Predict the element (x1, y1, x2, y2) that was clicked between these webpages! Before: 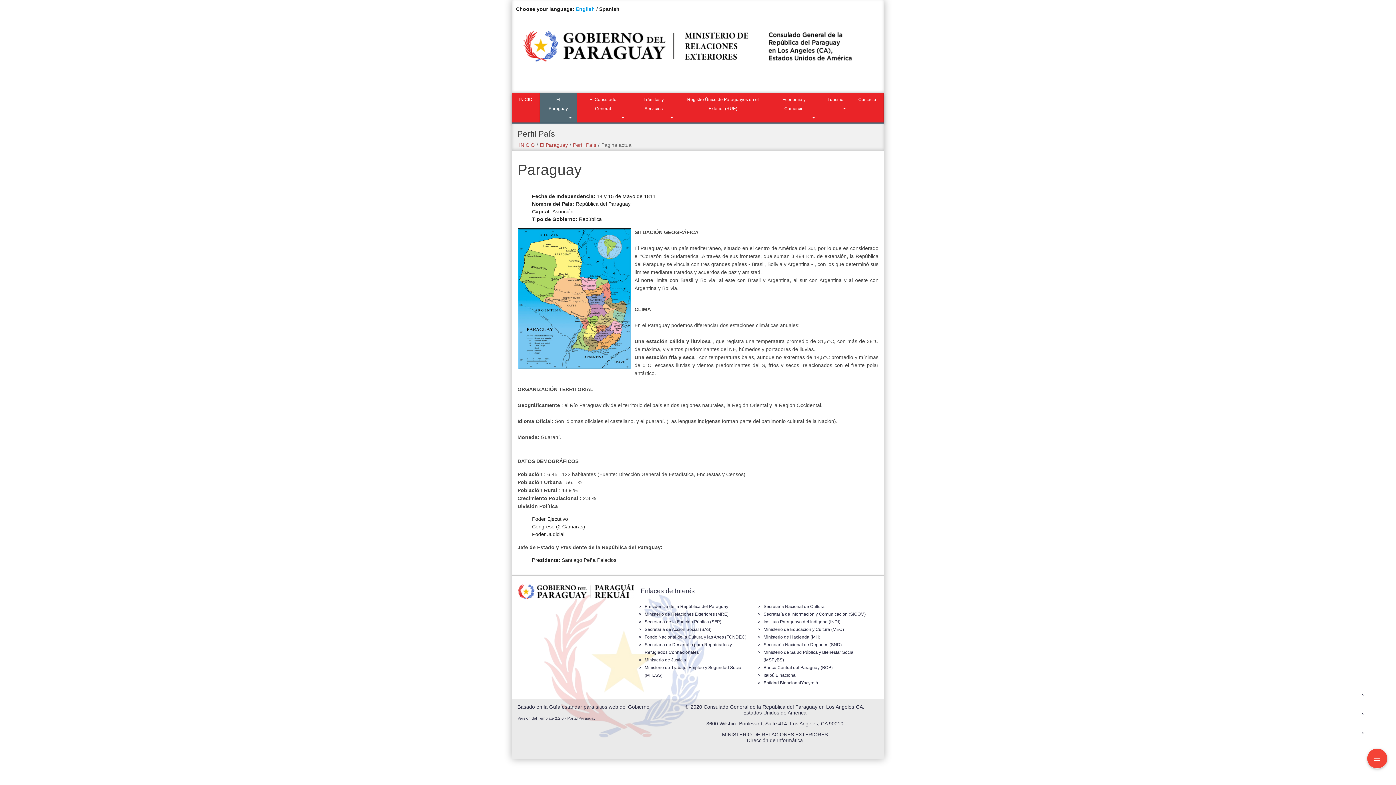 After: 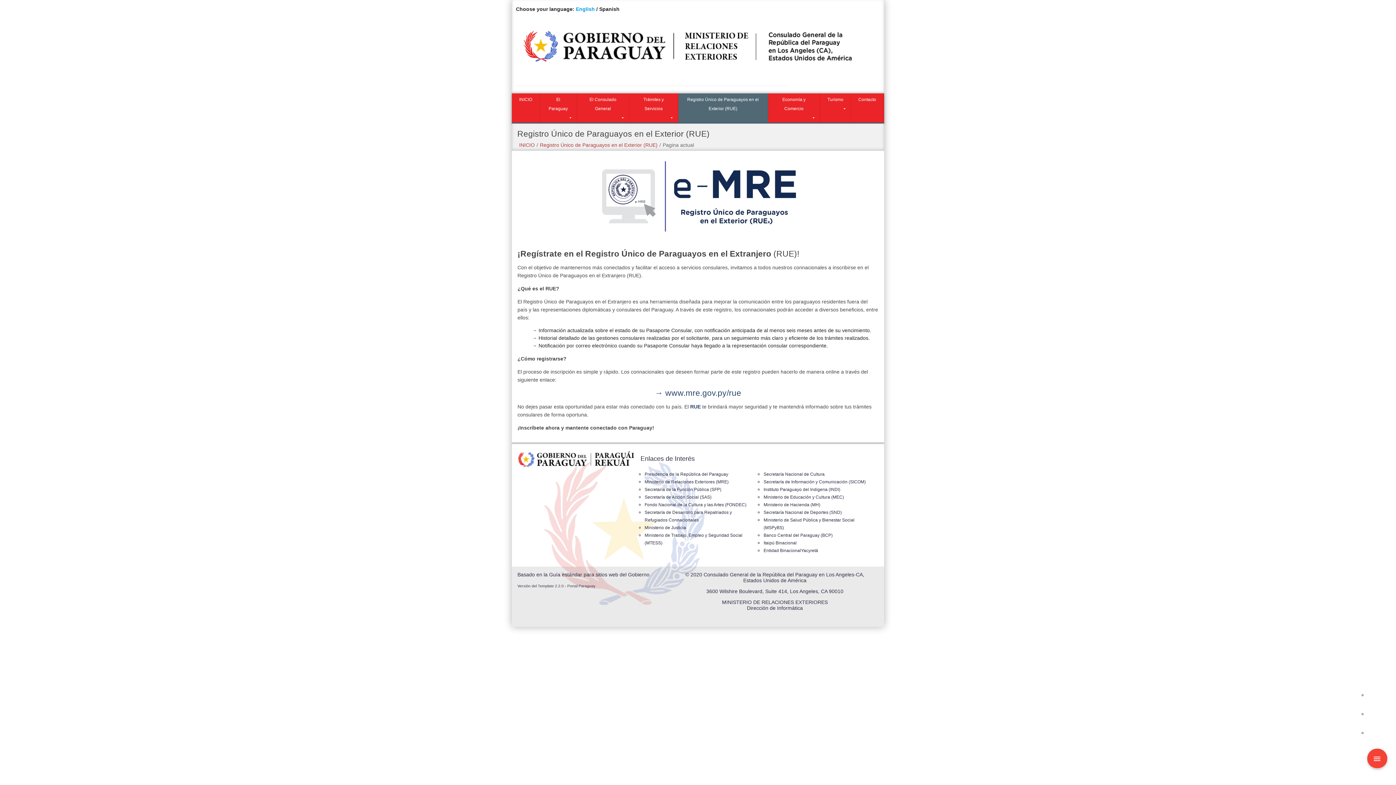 Action: bbox: (678, 93, 767, 113) label: Registro Único de Paraguayos en el Exterior (RUE)